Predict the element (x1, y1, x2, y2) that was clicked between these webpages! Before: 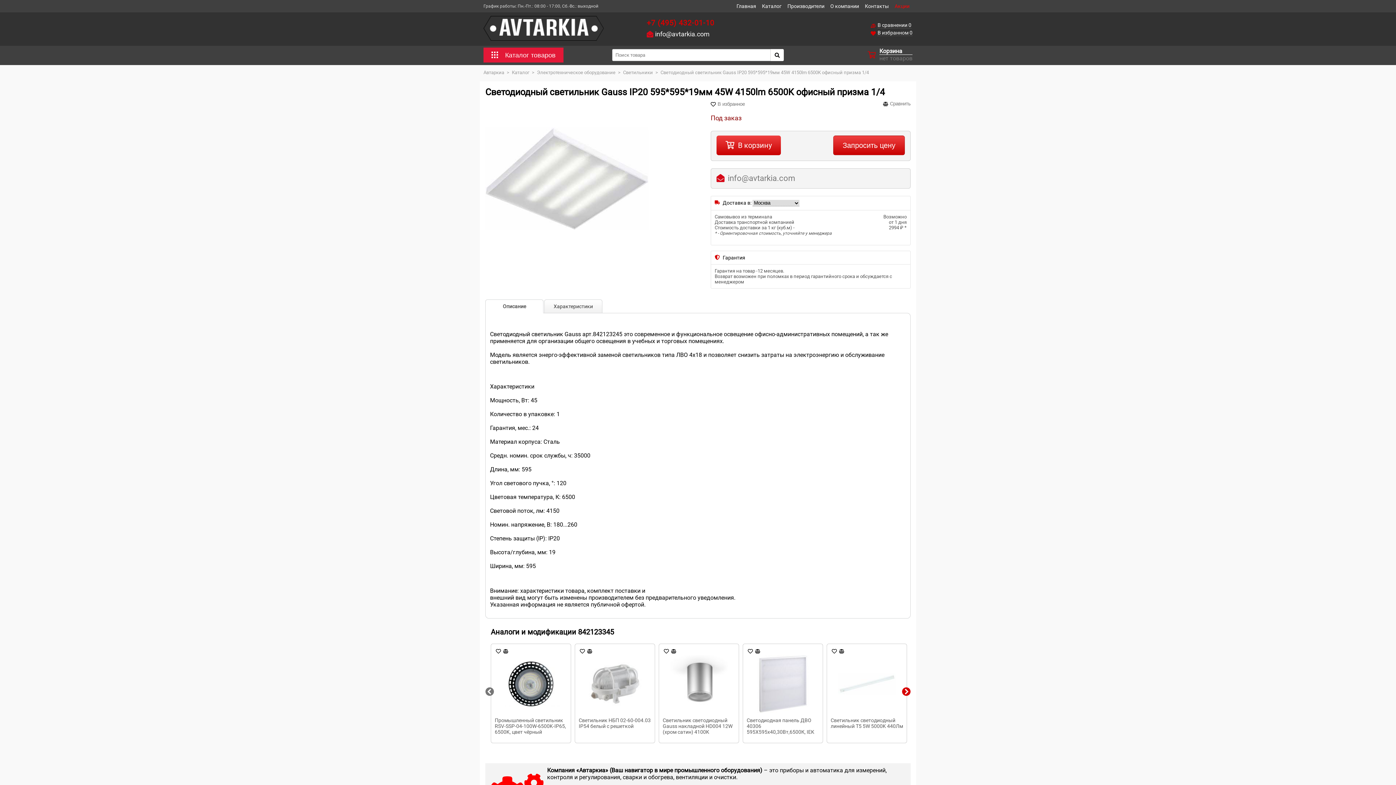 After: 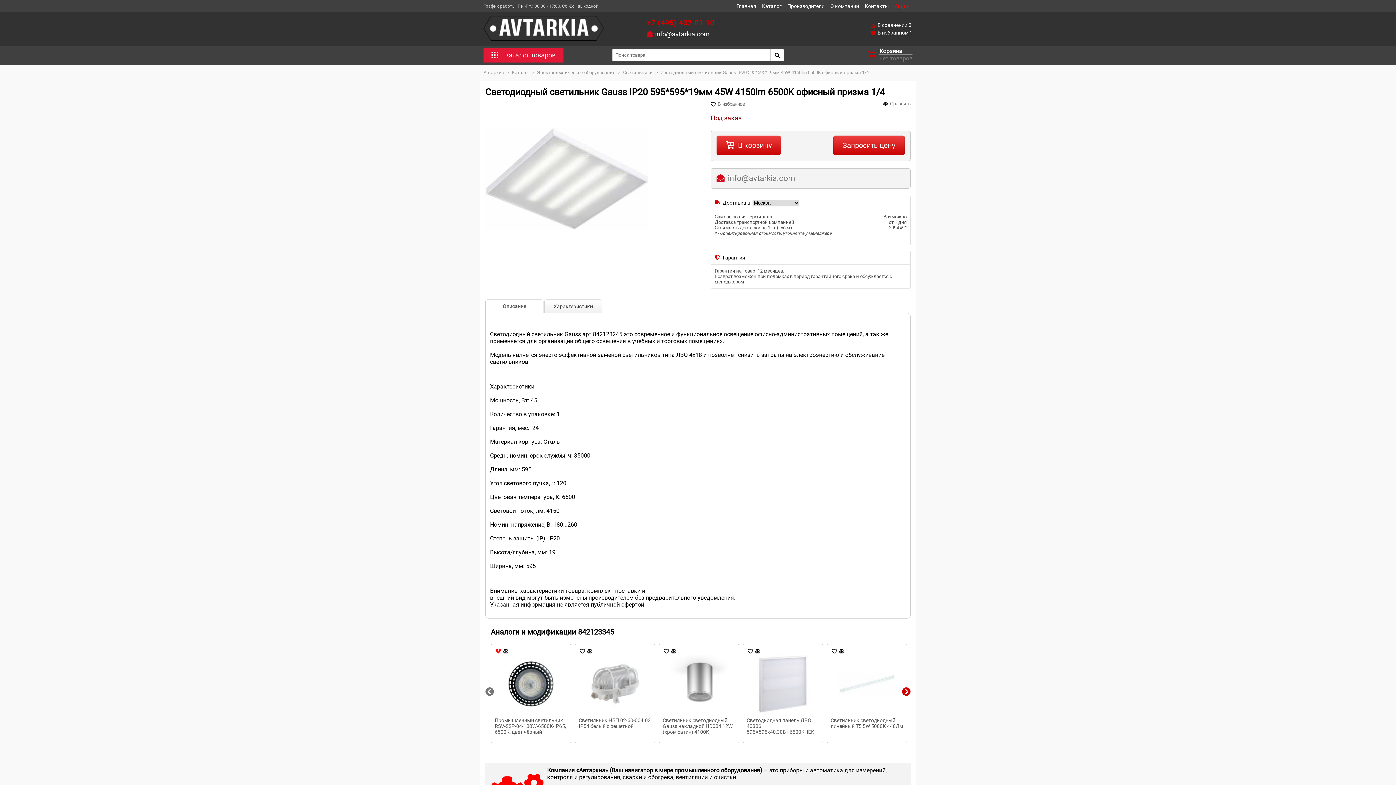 Action: bbox: (494, 648, 502, 655)